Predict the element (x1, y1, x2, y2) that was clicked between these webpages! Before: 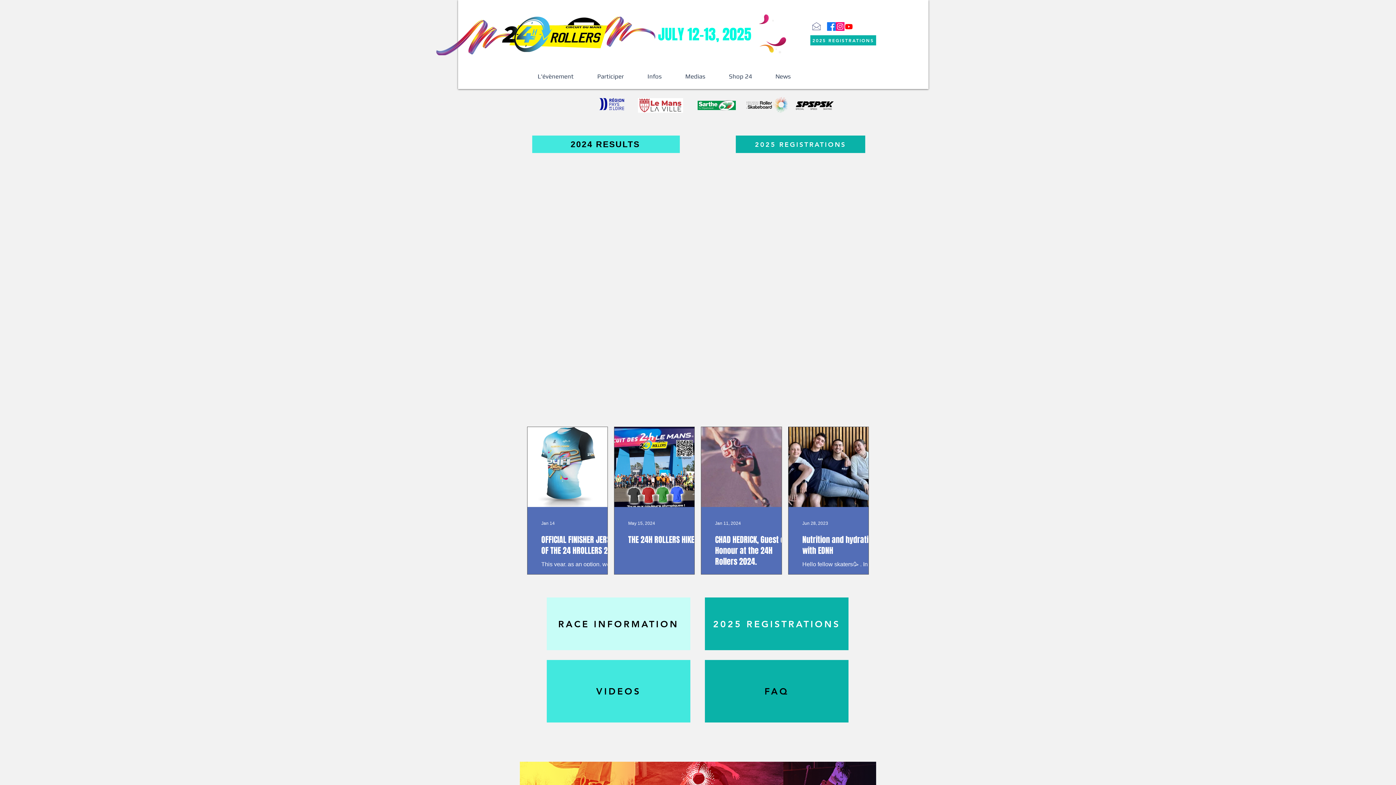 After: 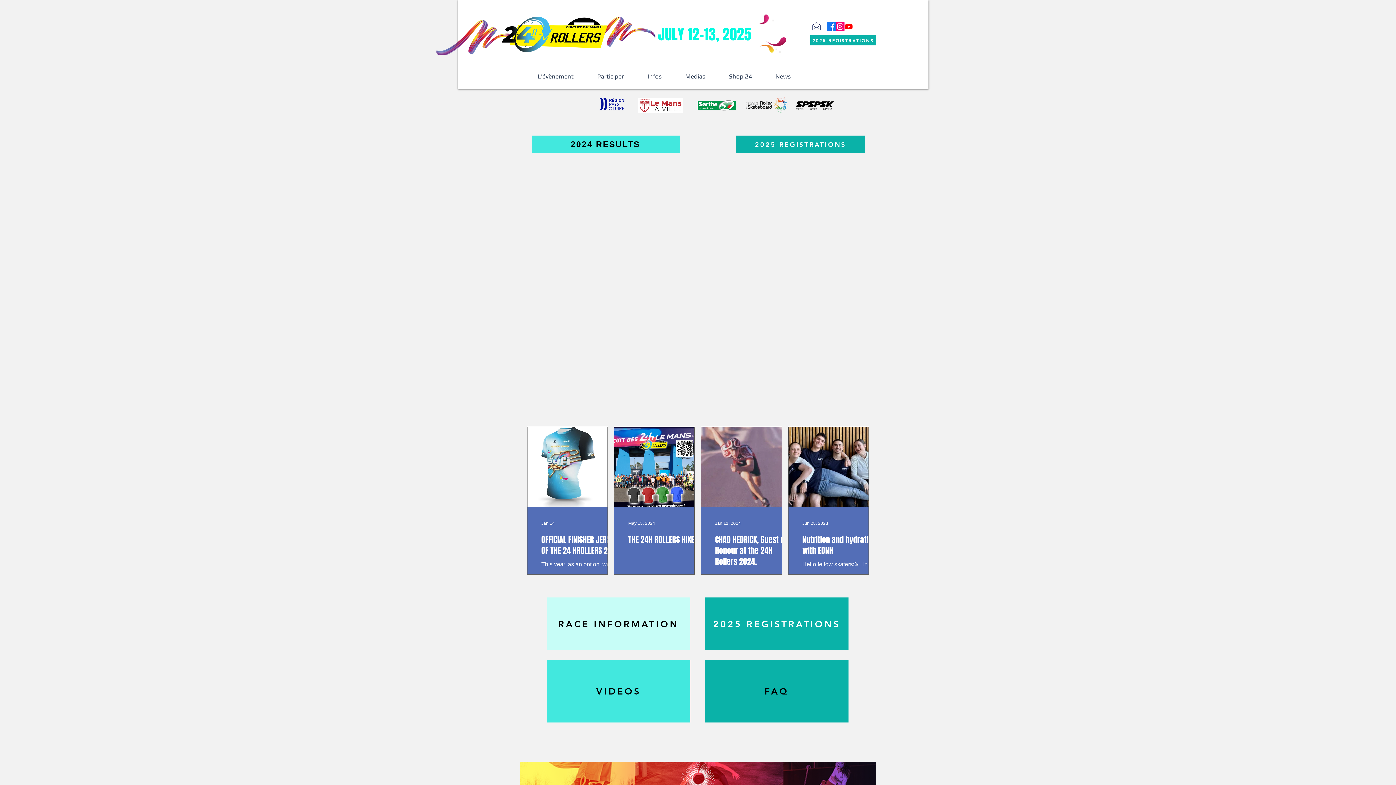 Action: bbox: (746, 96, 787, 114)